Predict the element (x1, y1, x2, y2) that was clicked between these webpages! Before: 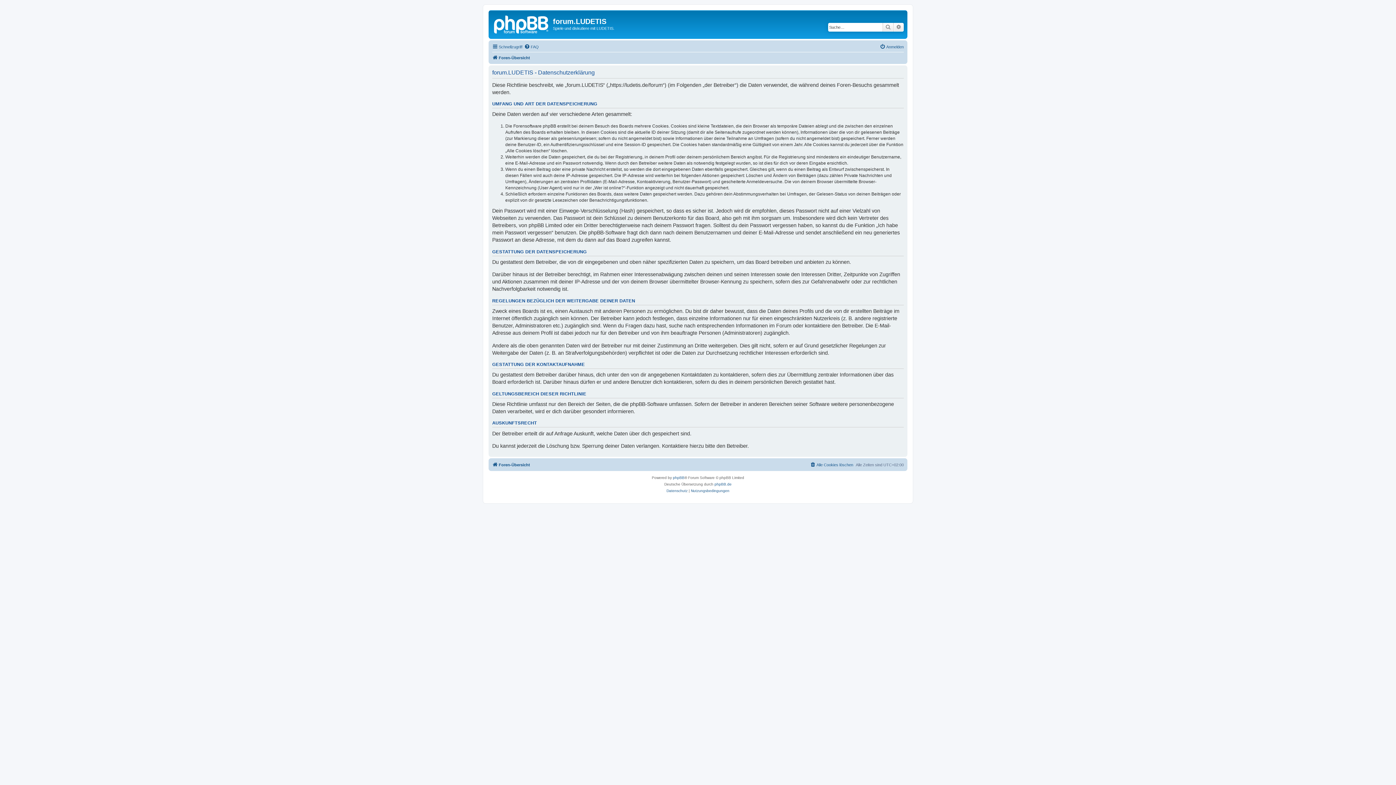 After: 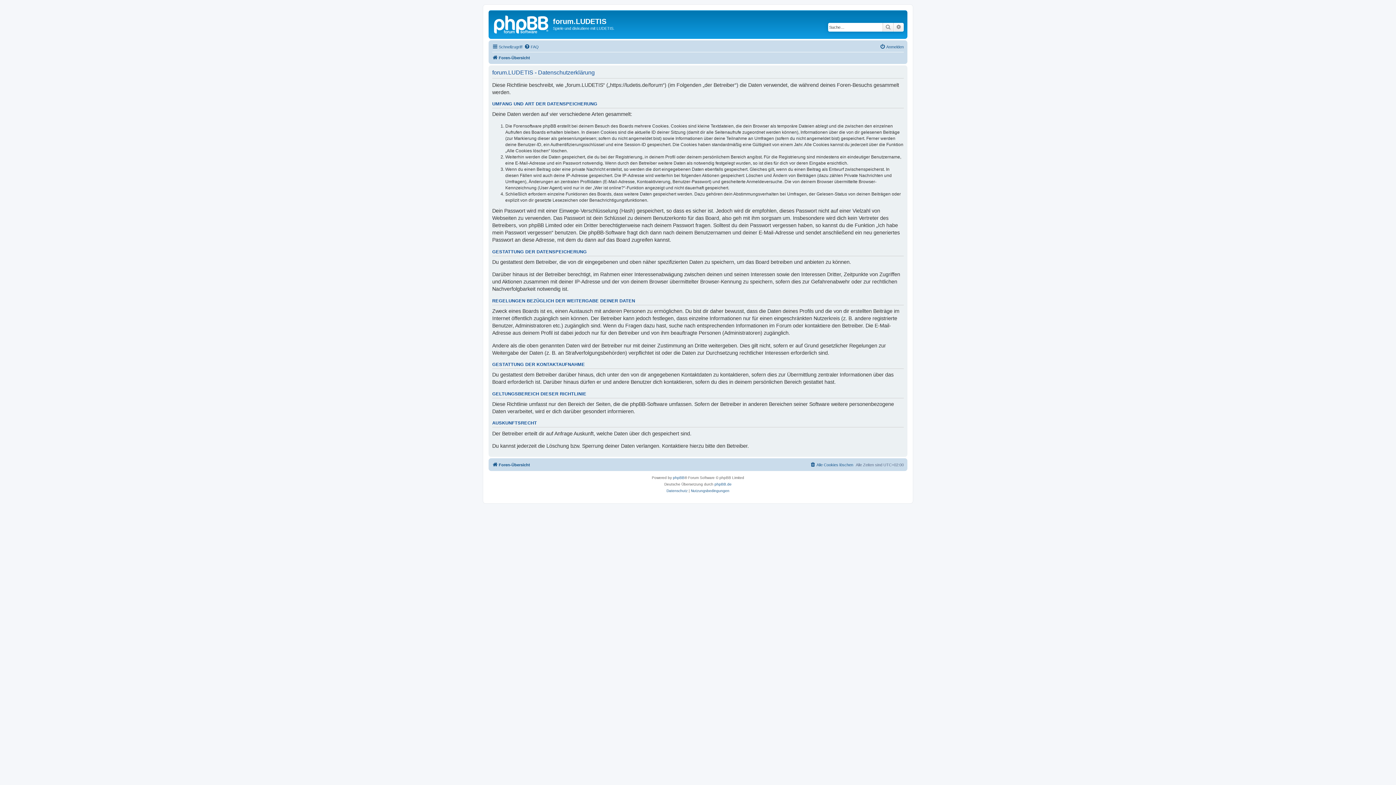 Action: bbox: (666, 488, 687, 494) label: Datenschutz